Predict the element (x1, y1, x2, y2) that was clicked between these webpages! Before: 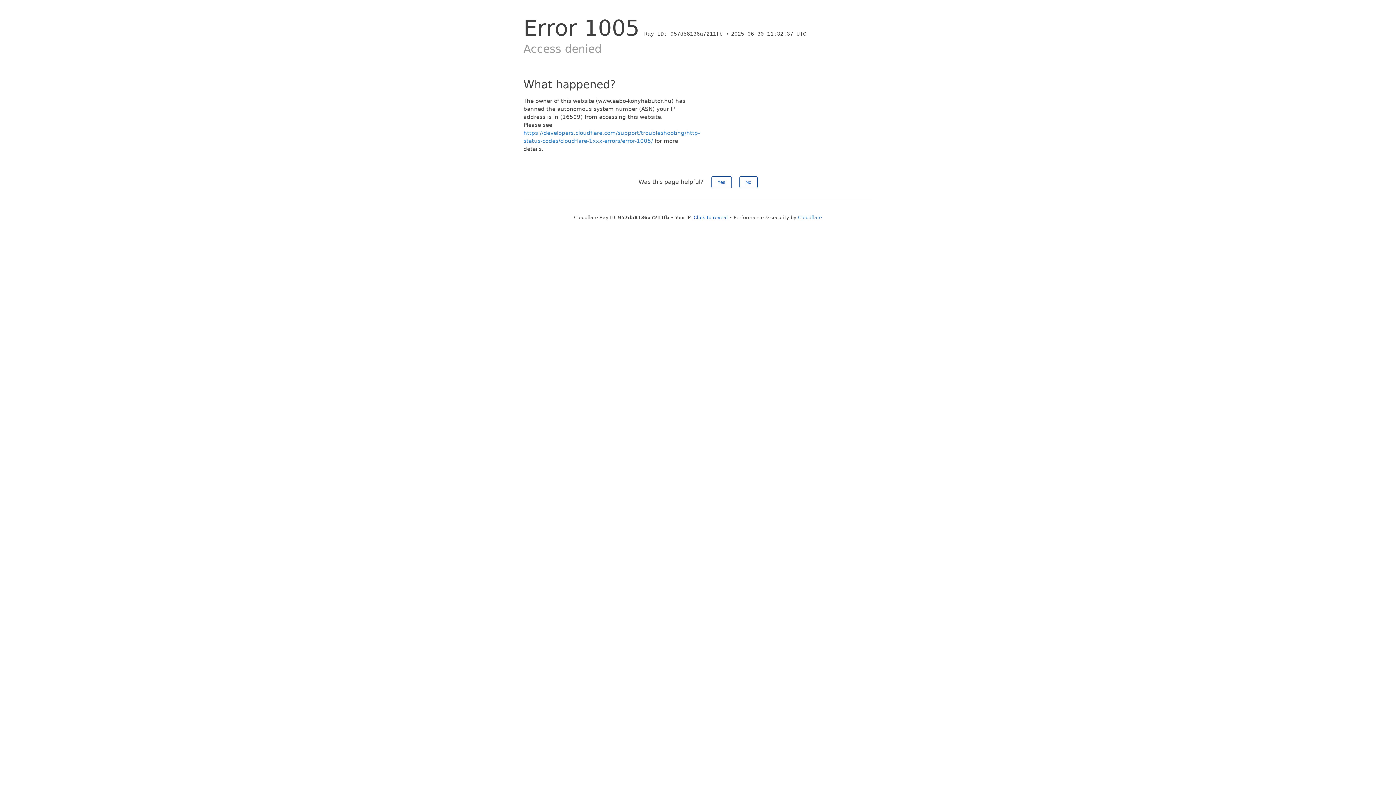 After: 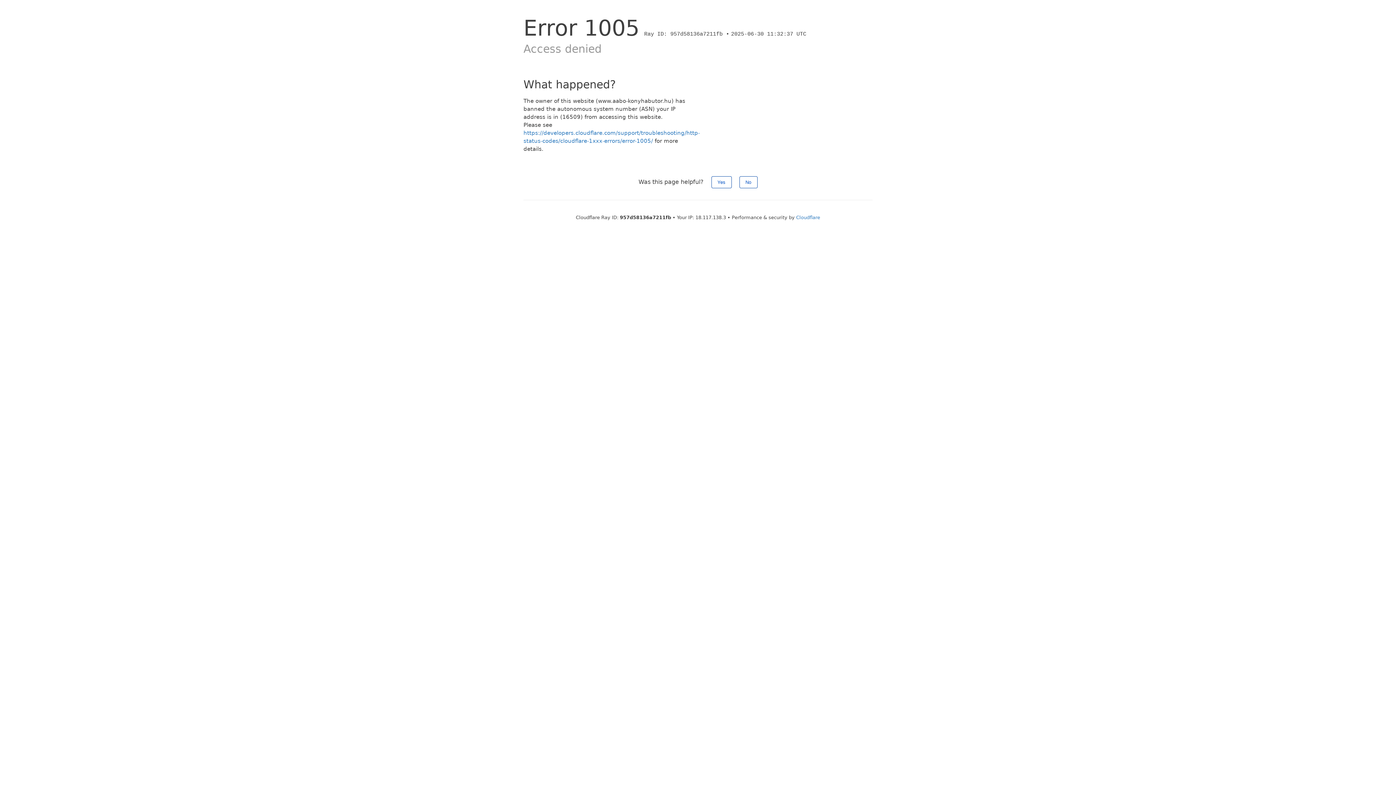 Action: bbox: (693, 214, 728, 220) label: Click to reveal